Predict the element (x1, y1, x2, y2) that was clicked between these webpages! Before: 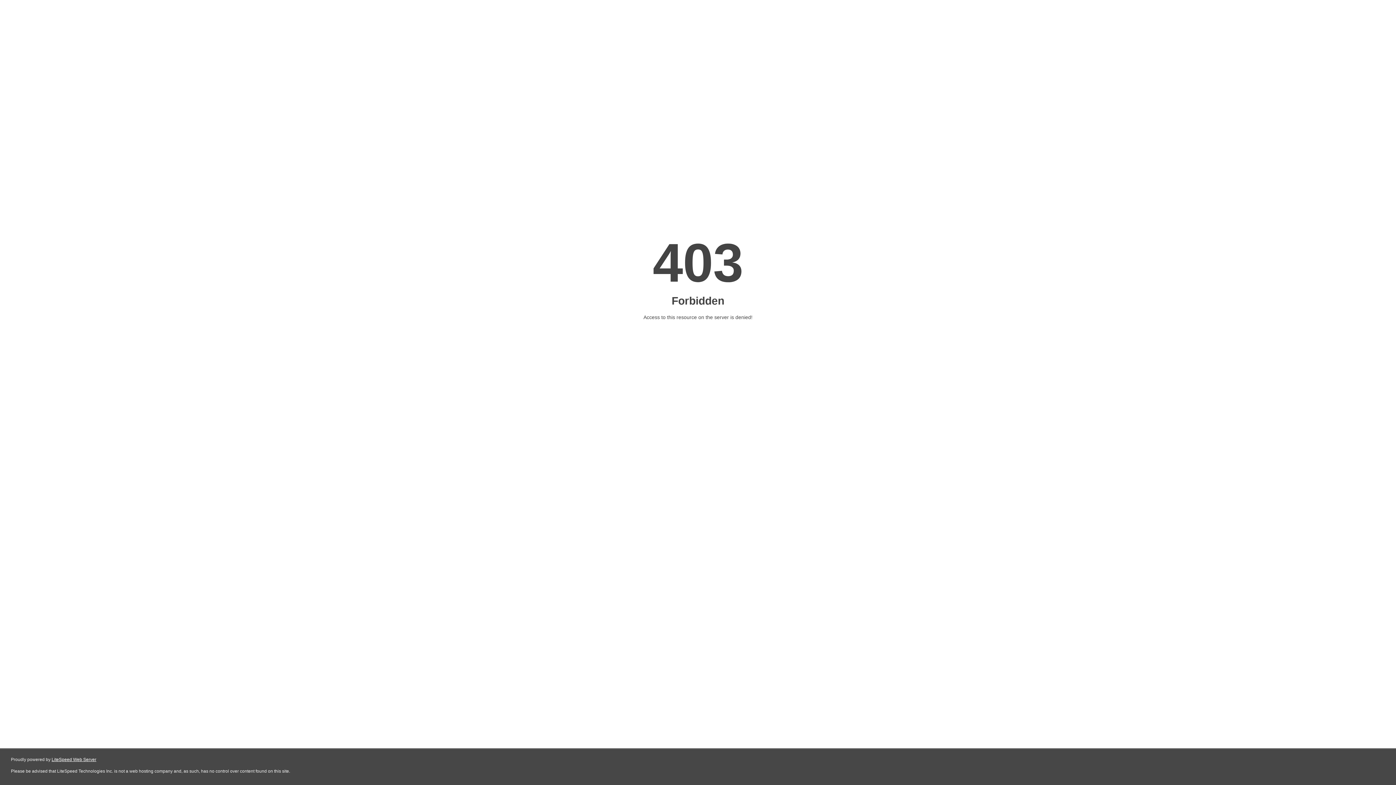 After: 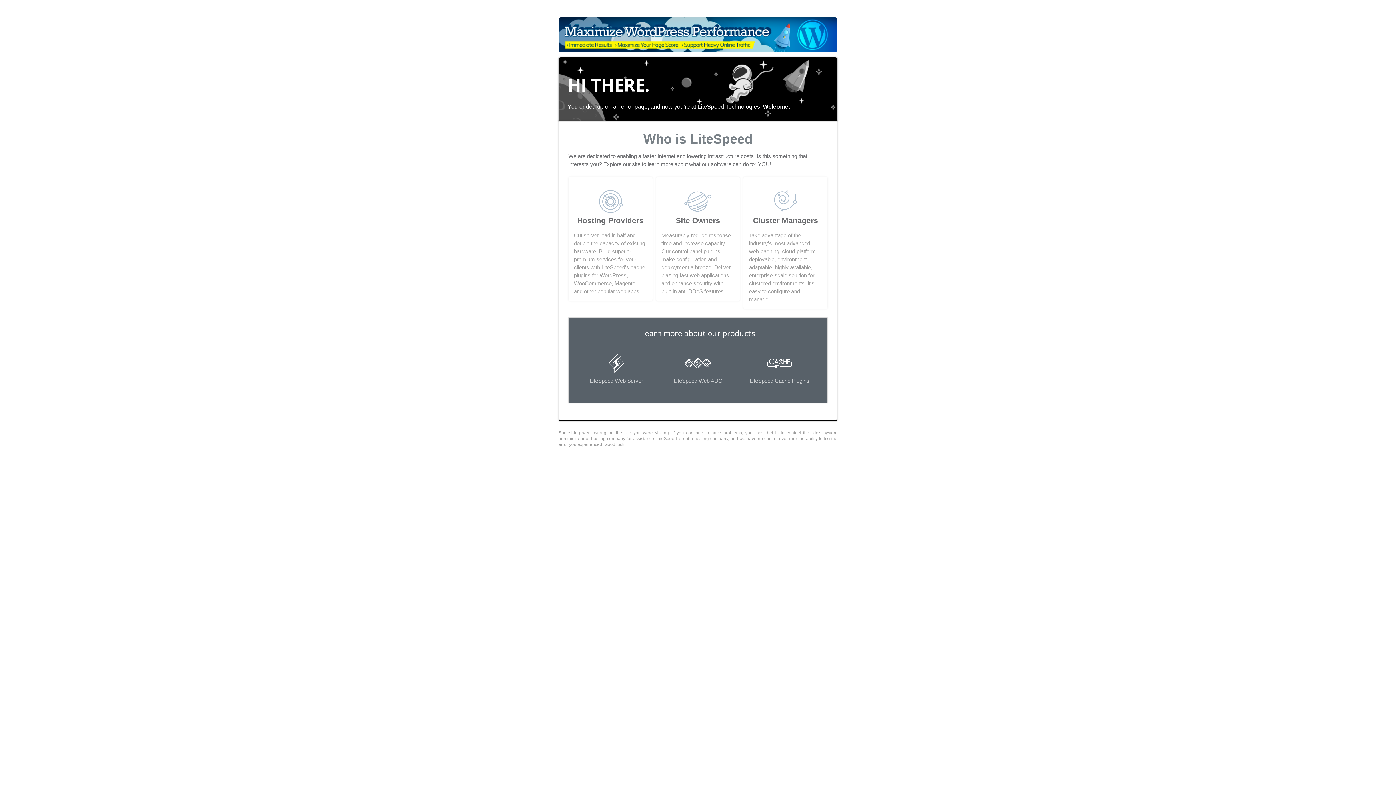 Action: bbox: (51, 757, 96, 762) label: LiteSpeed Web Server